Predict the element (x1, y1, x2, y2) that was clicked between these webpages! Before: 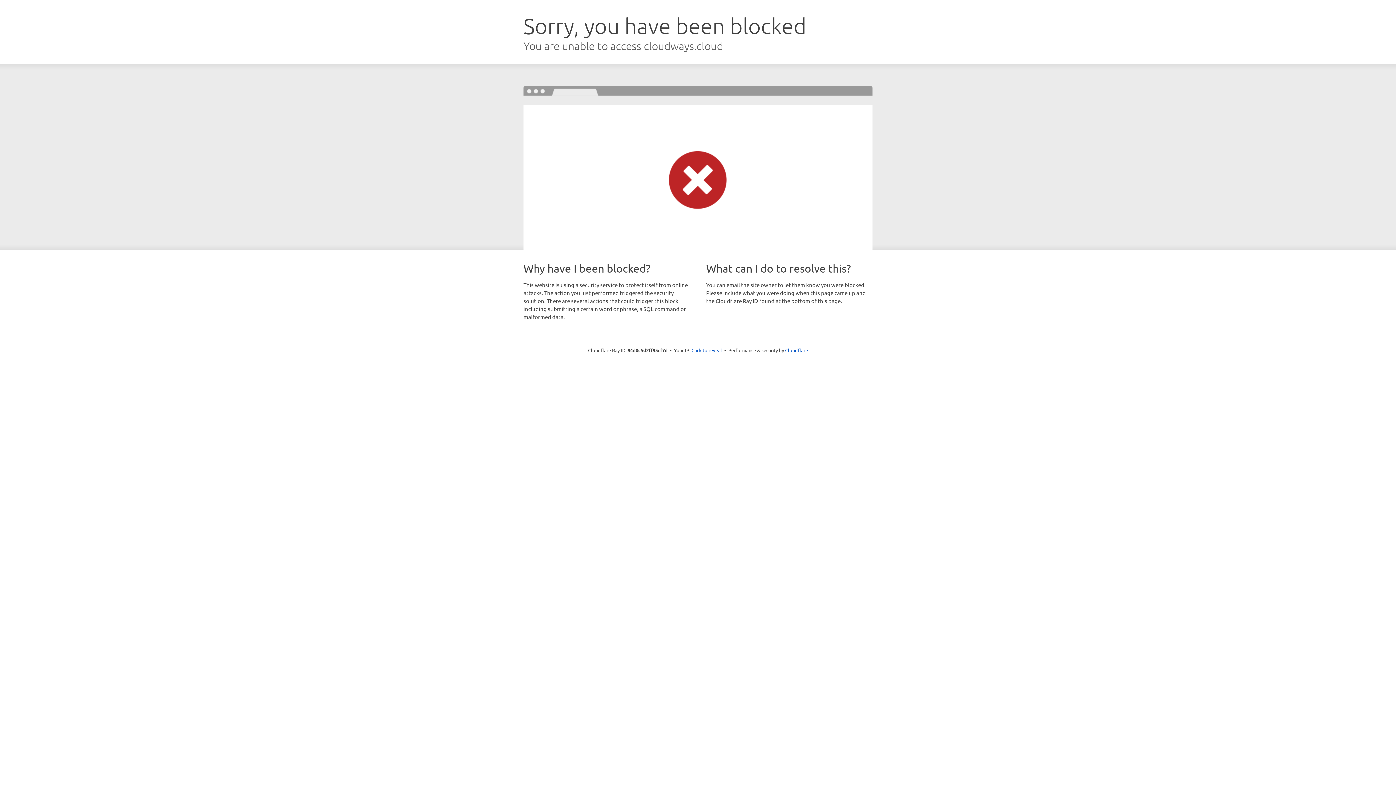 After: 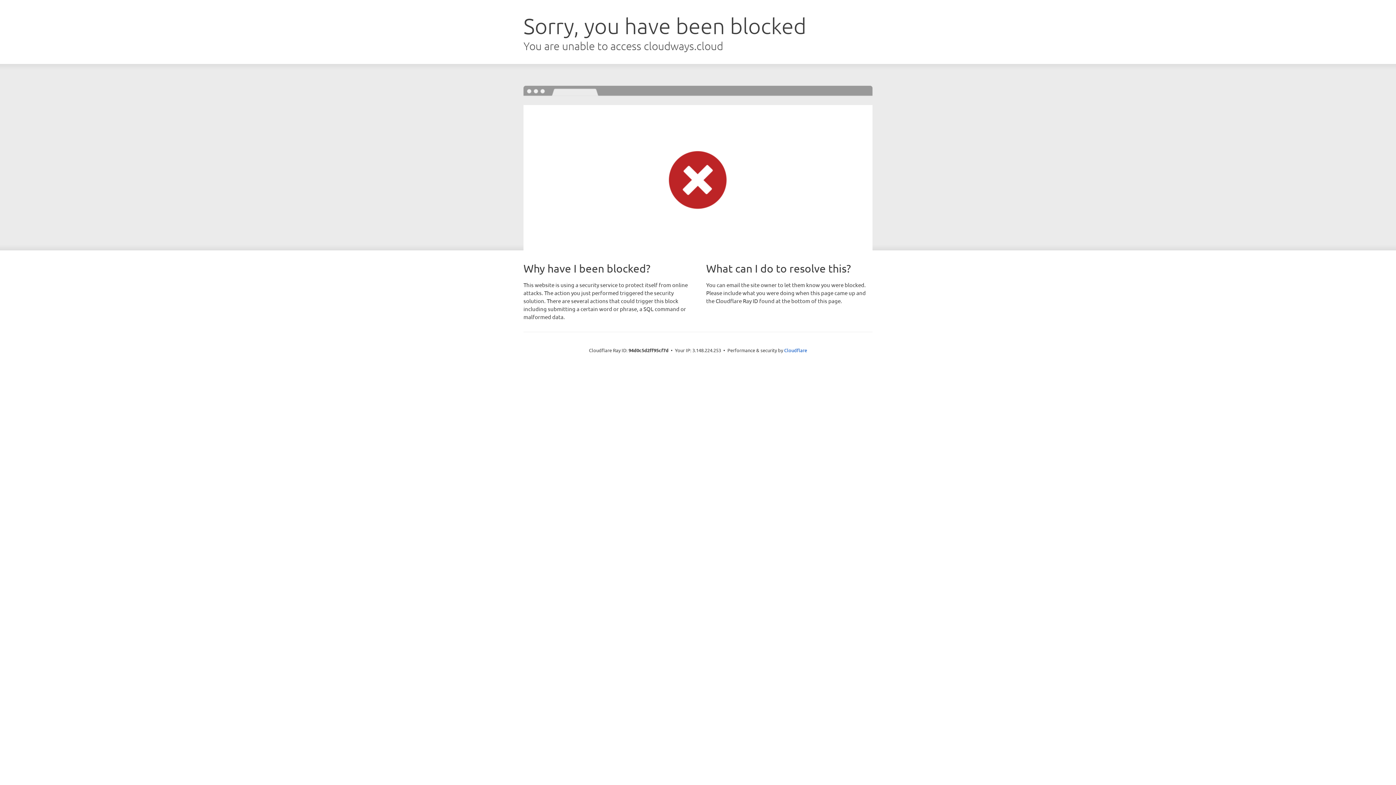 Action: bbox: (691, 346, 722, 353) label: Click to reveal